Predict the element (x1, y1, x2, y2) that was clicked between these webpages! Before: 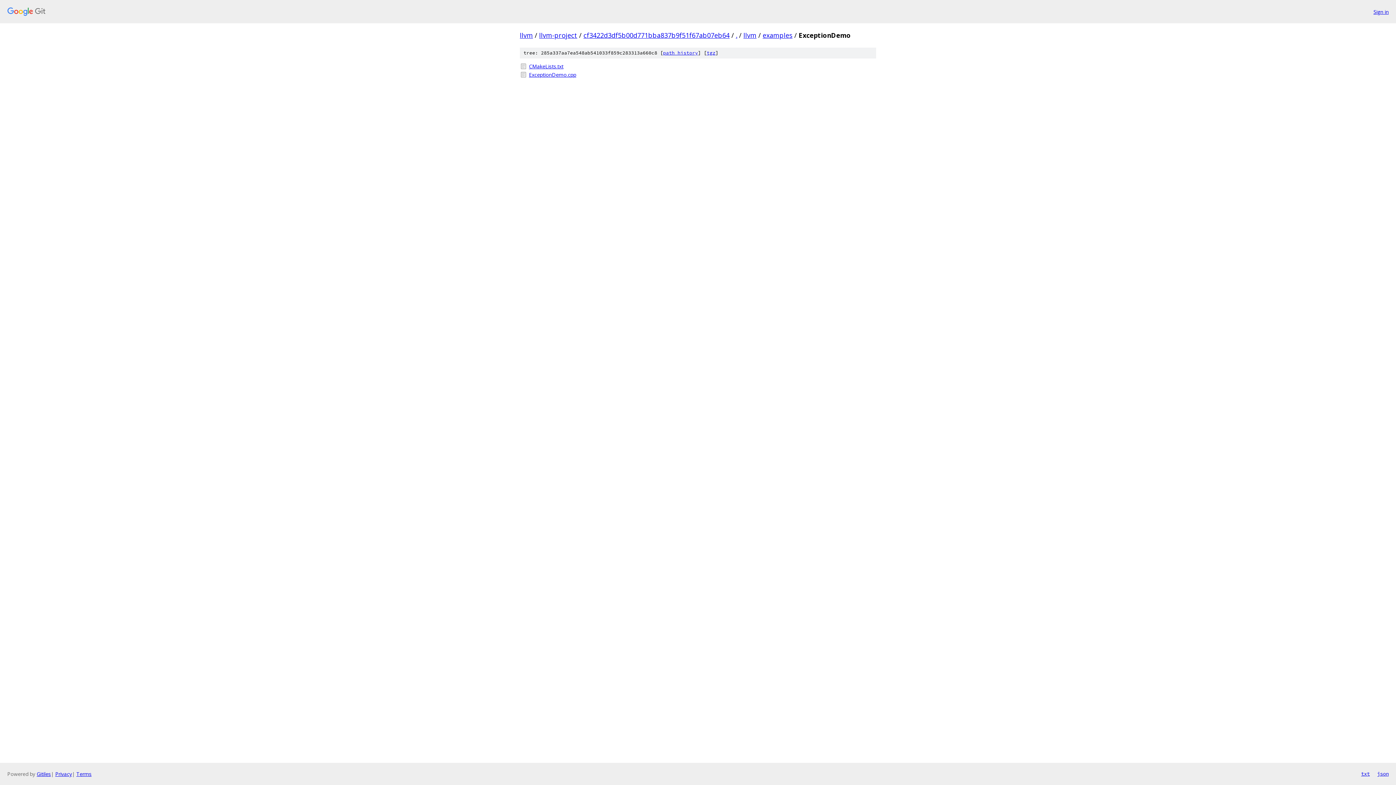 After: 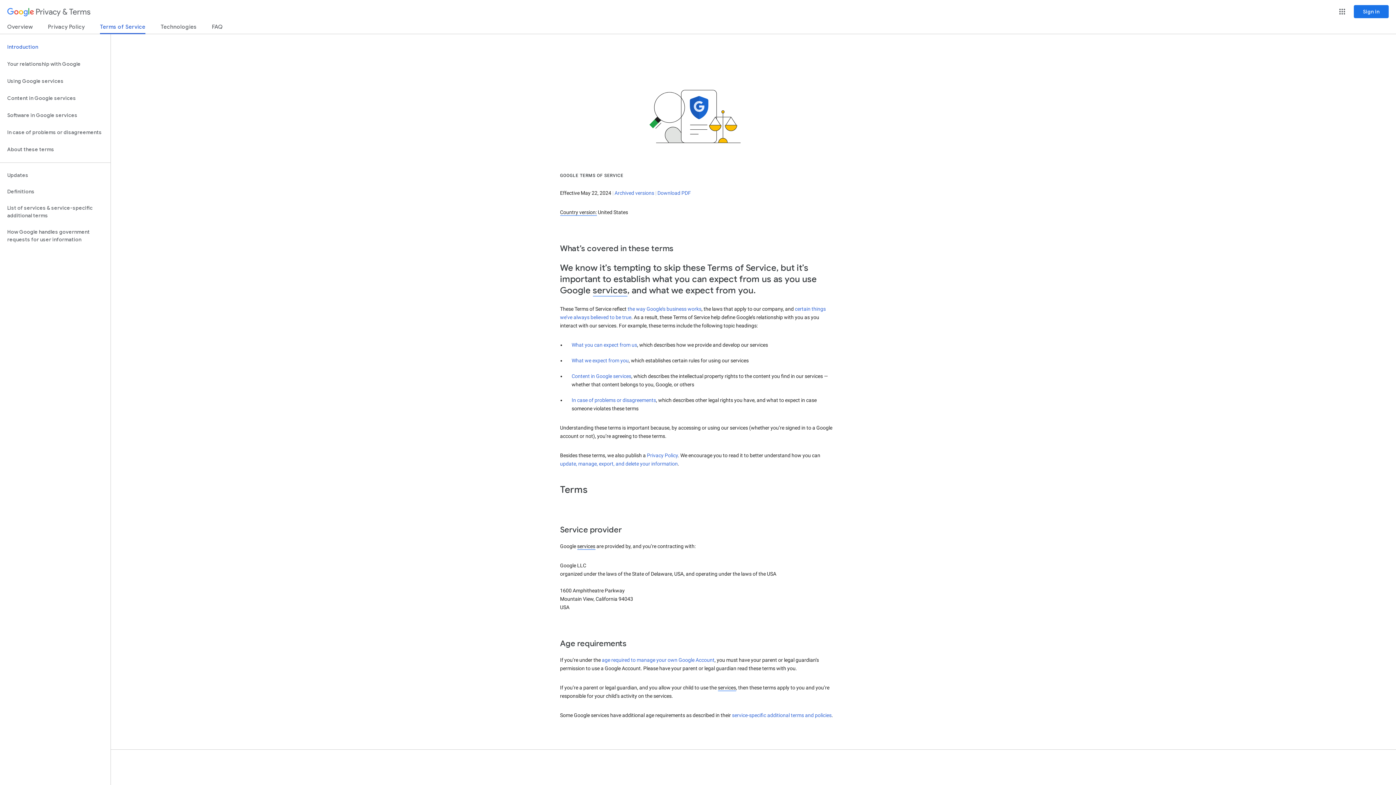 Action: label: Terms bbox: (76, 770, 91, 777)